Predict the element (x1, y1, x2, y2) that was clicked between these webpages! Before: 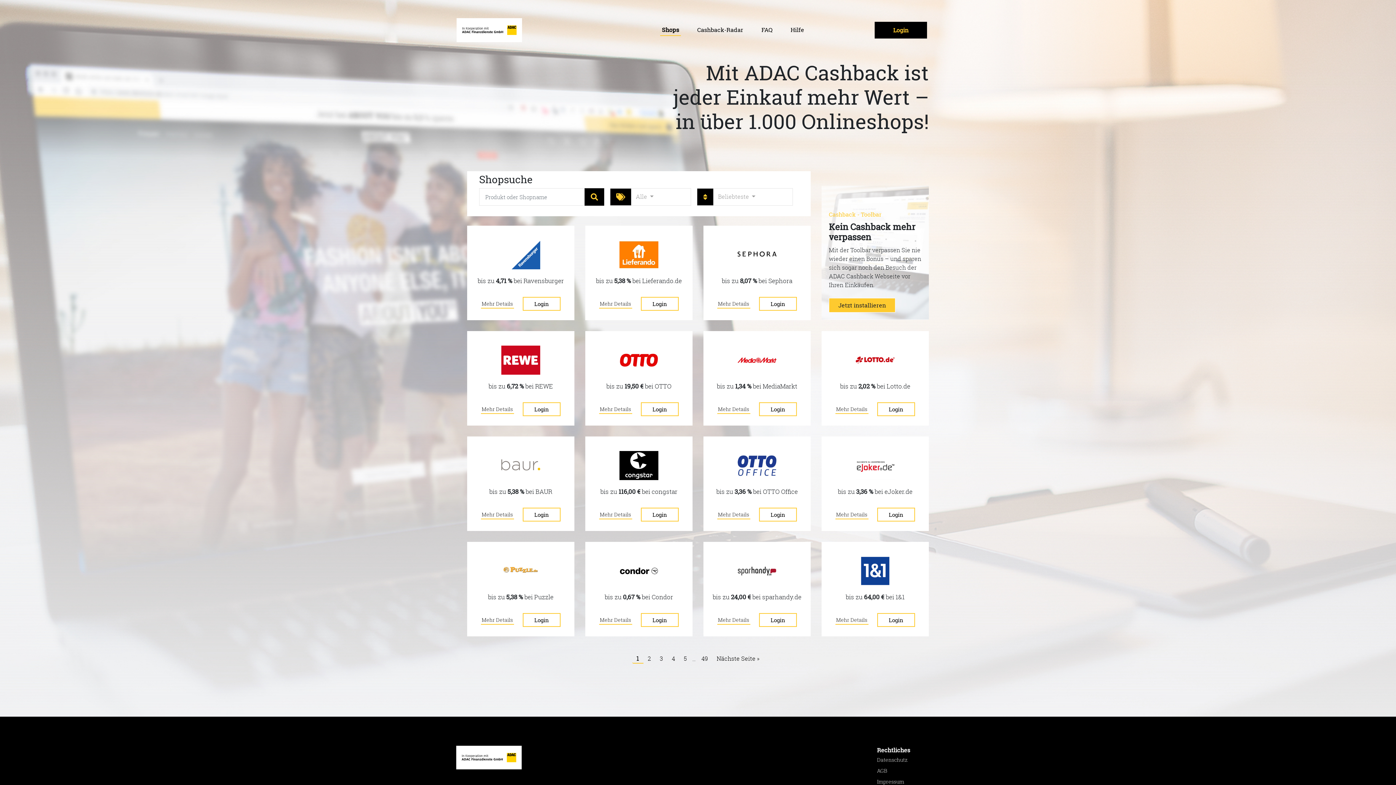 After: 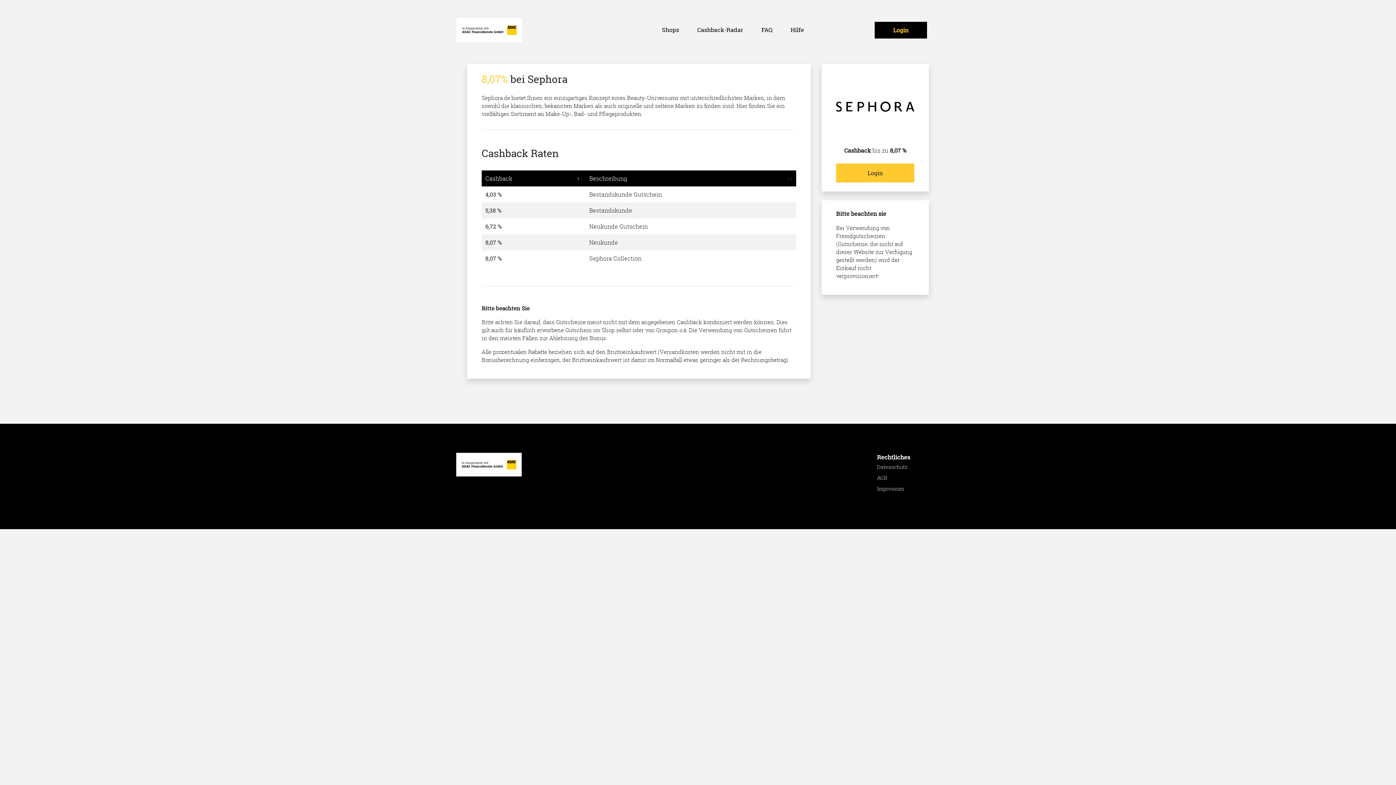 Action: label: Mehr Details  bbox: (717, 300, 750, 308)